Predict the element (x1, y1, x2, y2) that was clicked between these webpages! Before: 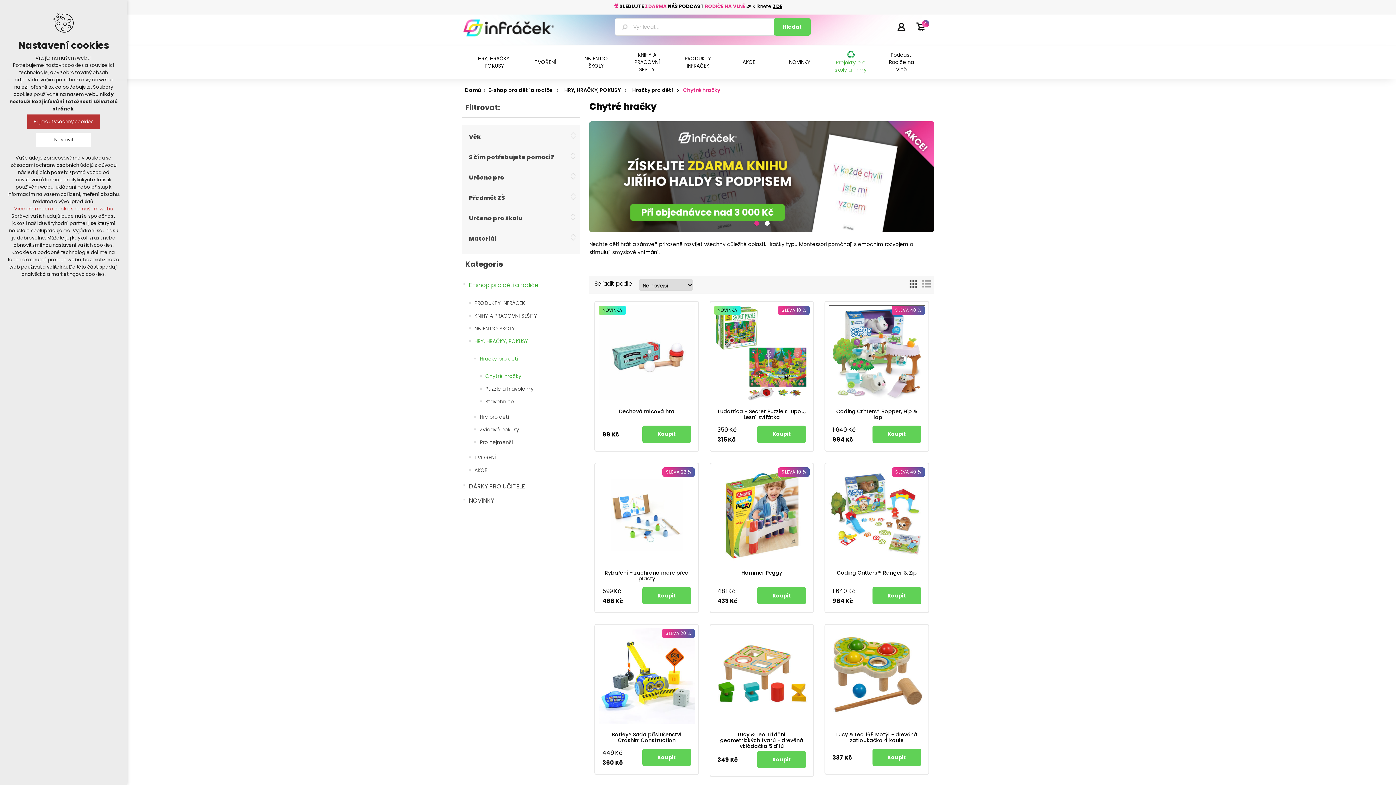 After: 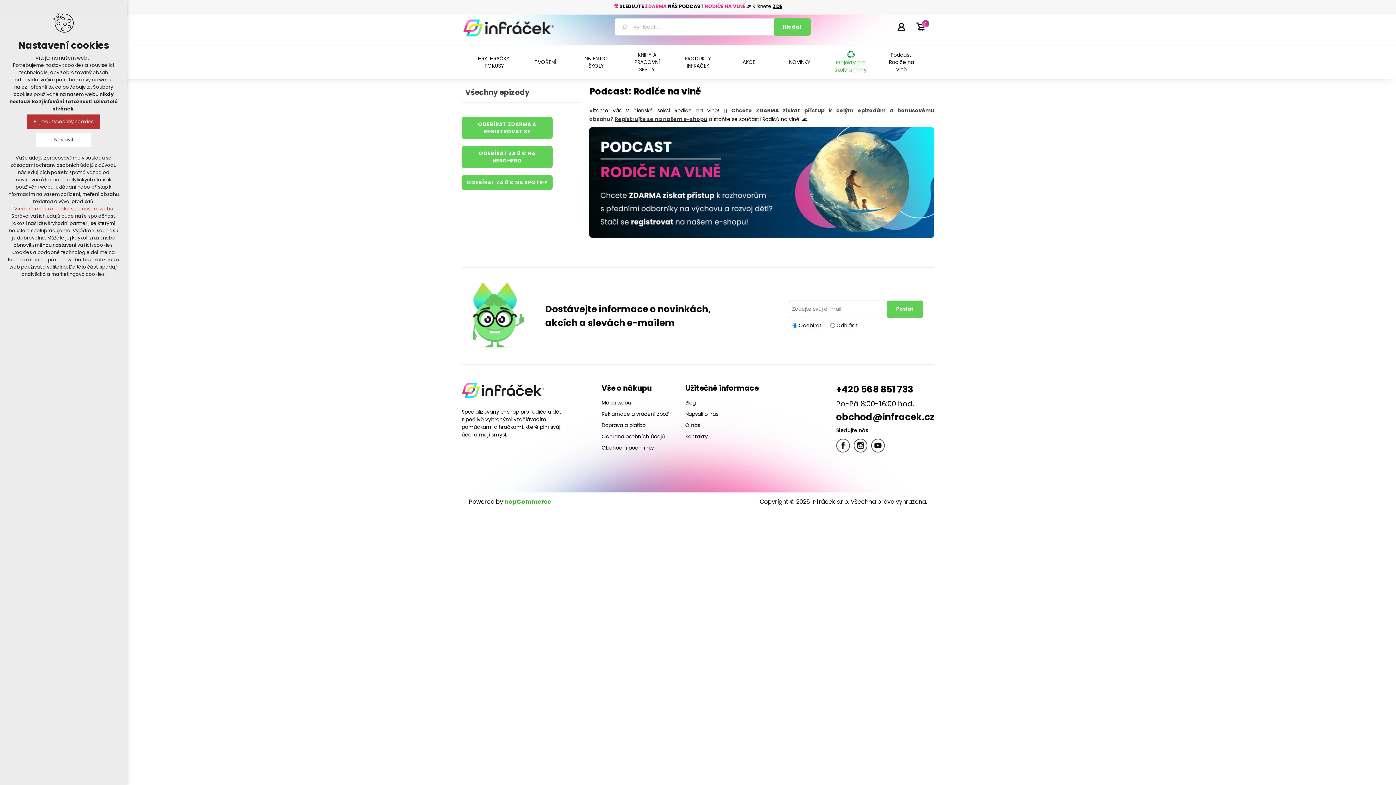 Action: bbox: (773, 2, 782, 9) label: ZDE